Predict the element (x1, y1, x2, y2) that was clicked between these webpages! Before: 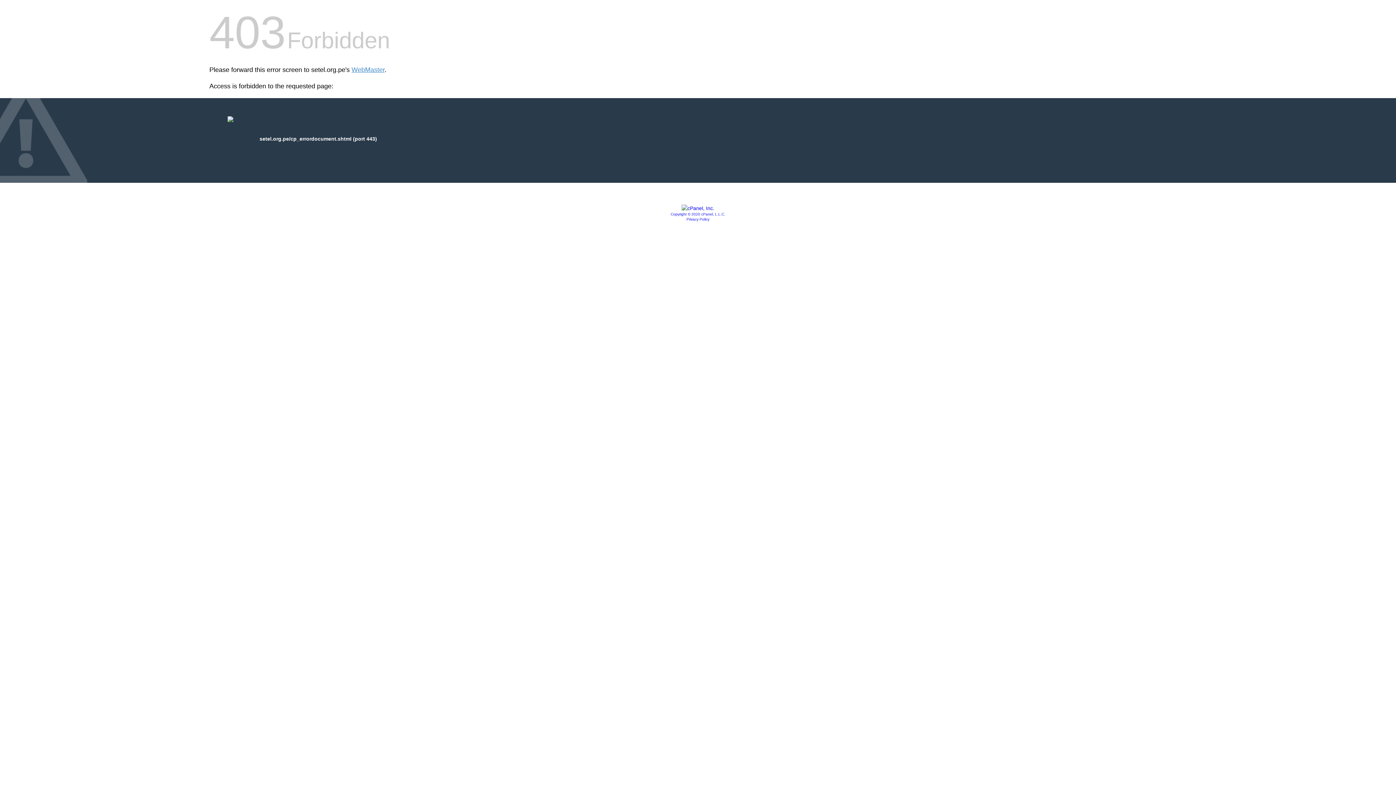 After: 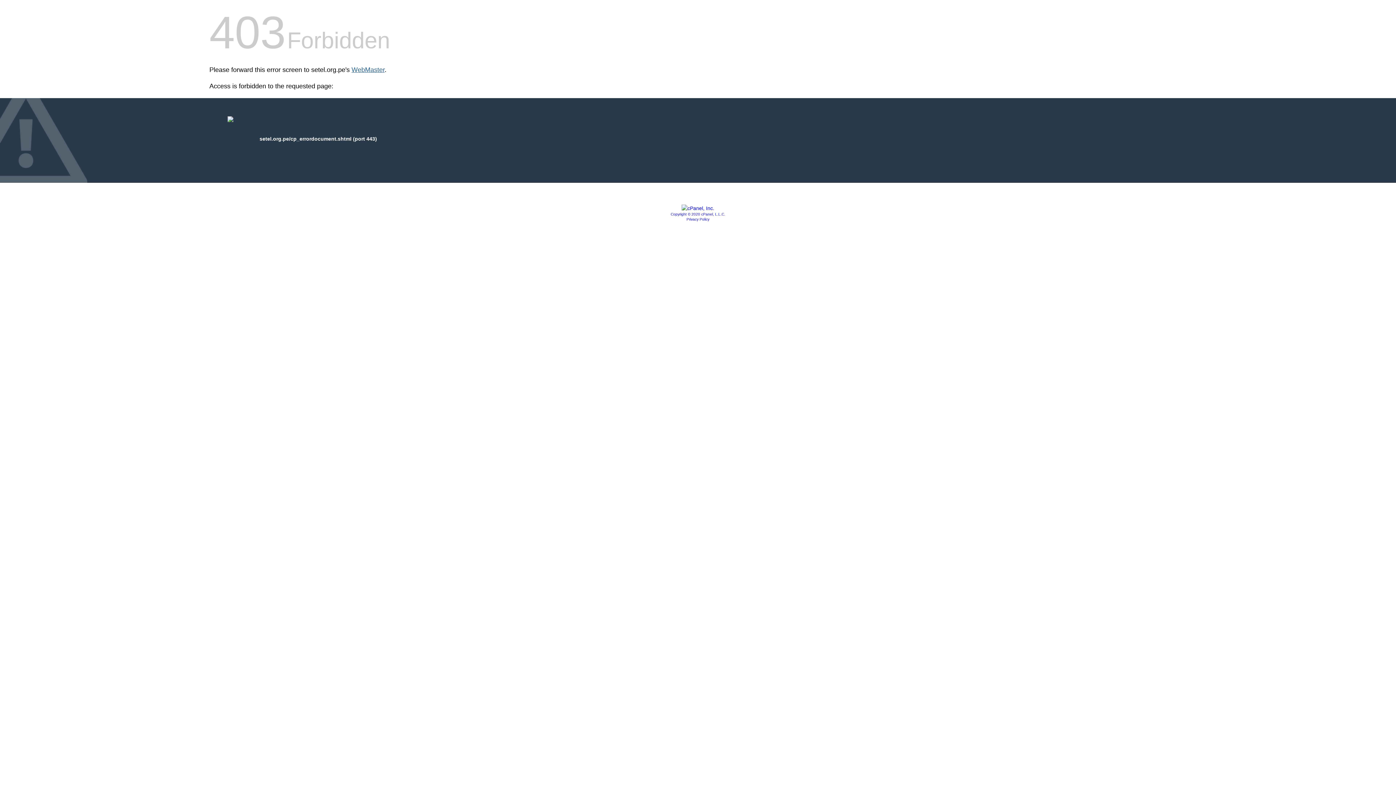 Action: bbox: (351, 66, 384, 73) label: WebMaster